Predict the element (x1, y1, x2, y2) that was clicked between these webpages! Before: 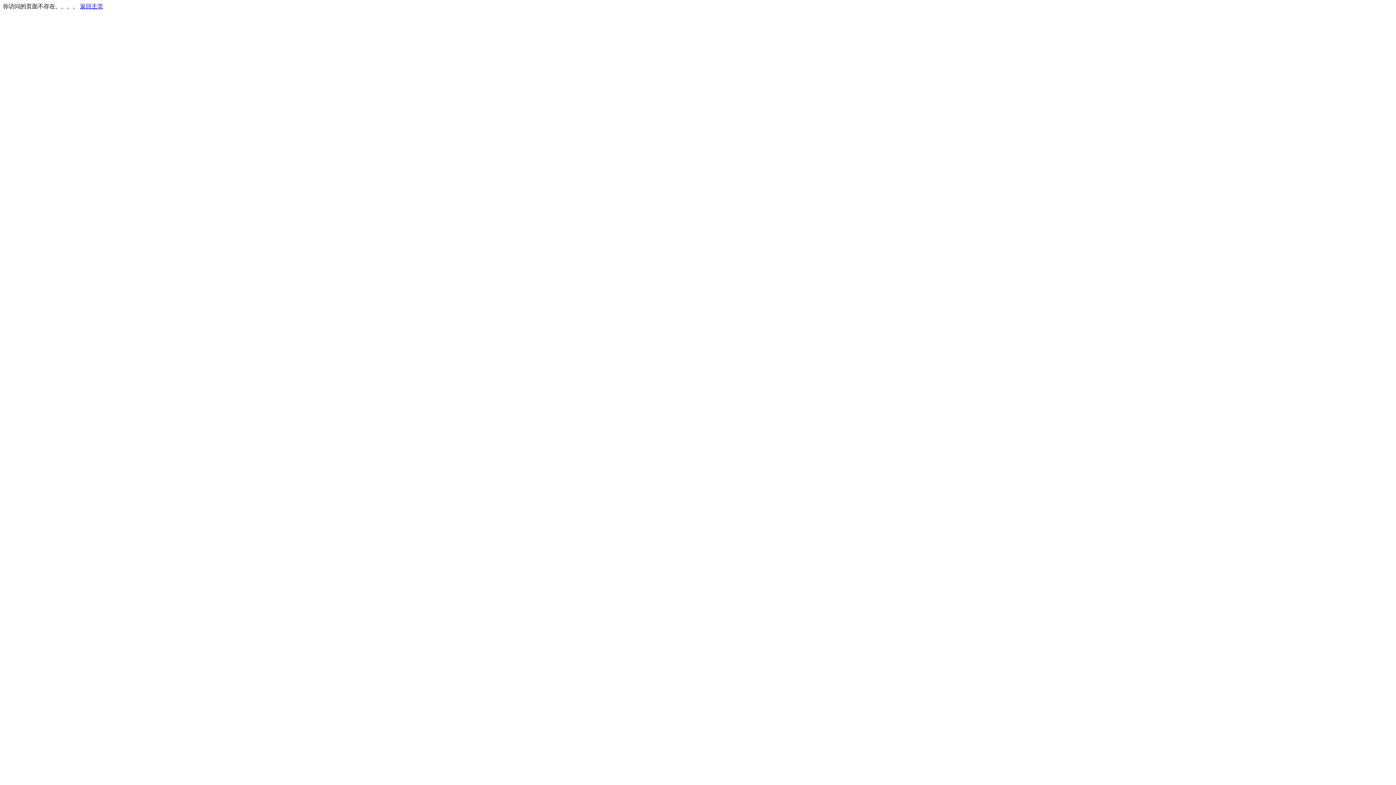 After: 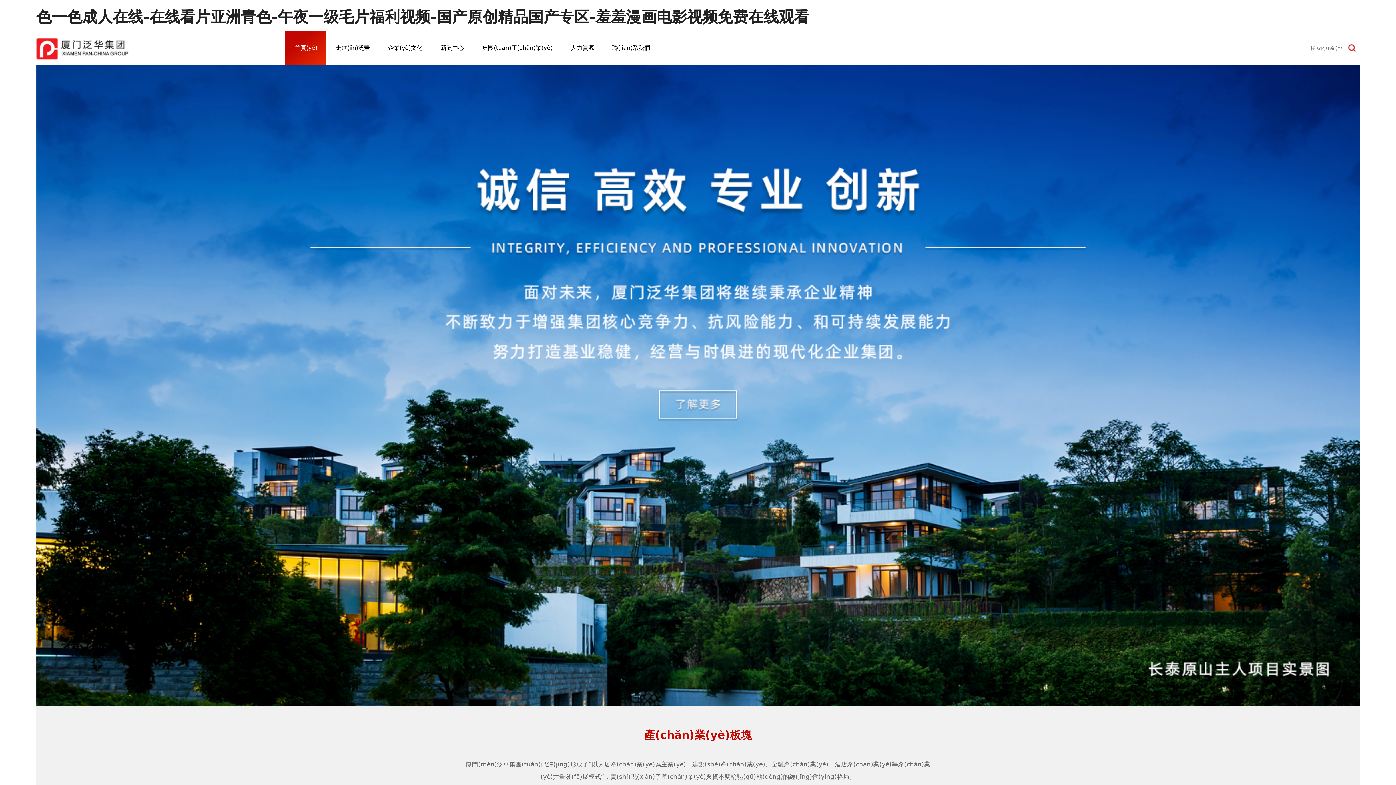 Action: bbox: (80, 3, 103, 9) label: 返回主页